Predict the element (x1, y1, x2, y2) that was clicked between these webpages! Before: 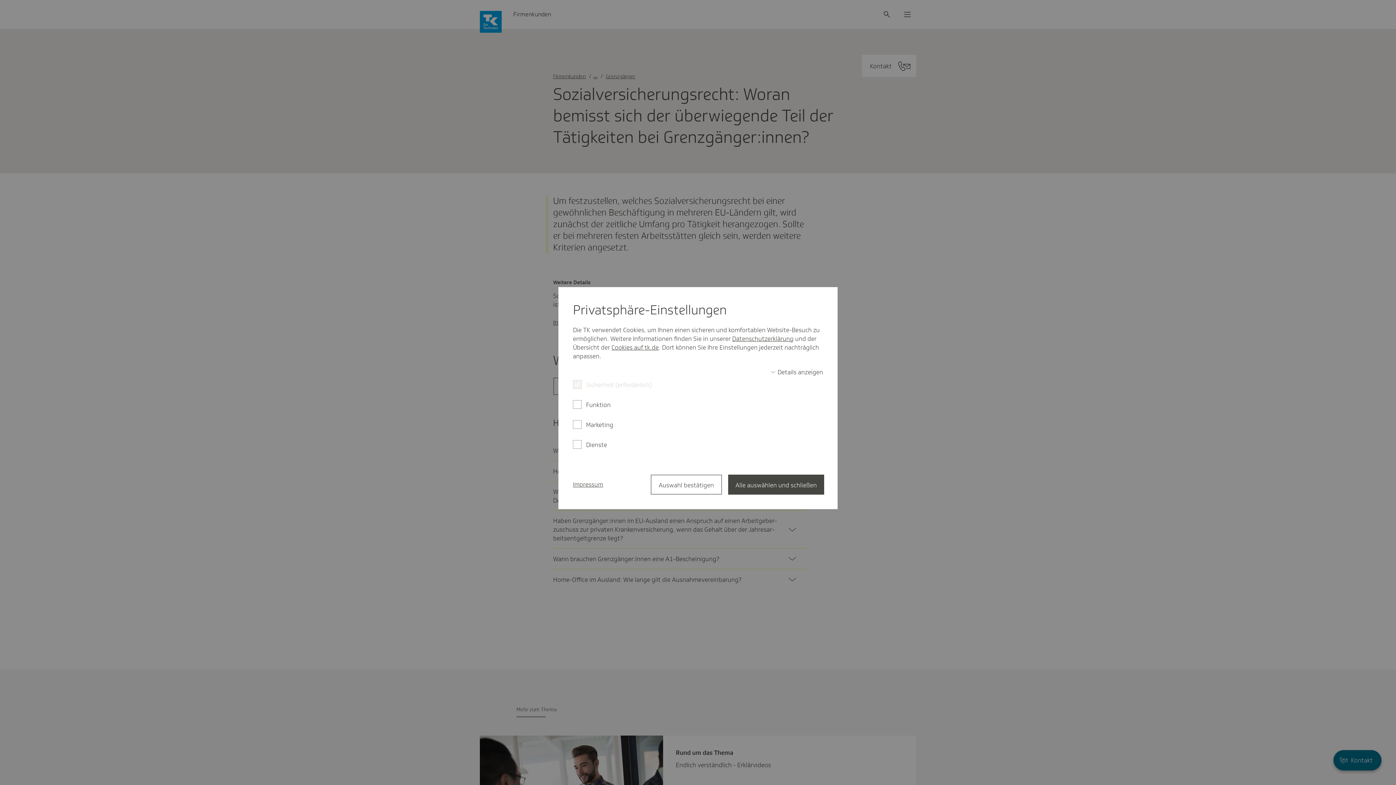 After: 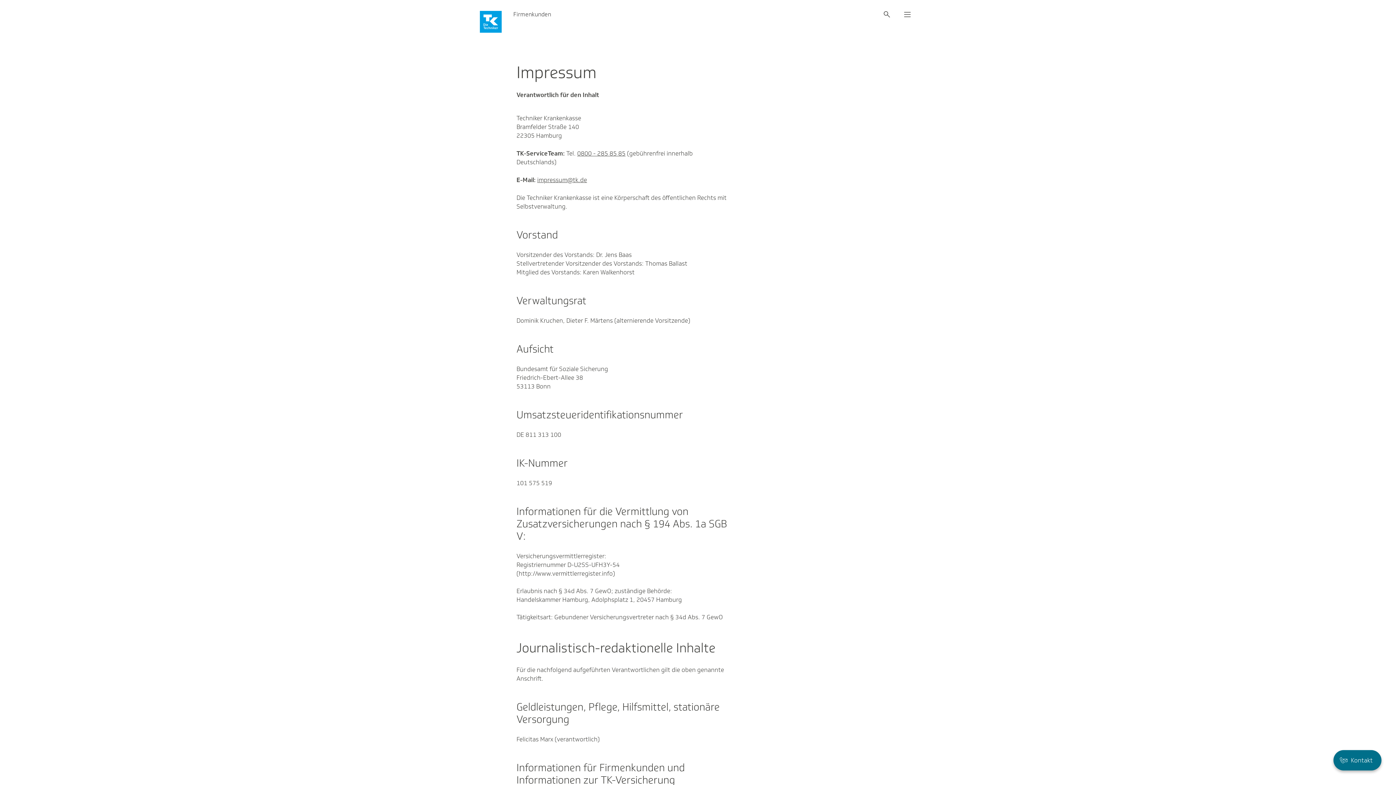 Action: bbox: (573, 480, 603, 489) label: Impressum